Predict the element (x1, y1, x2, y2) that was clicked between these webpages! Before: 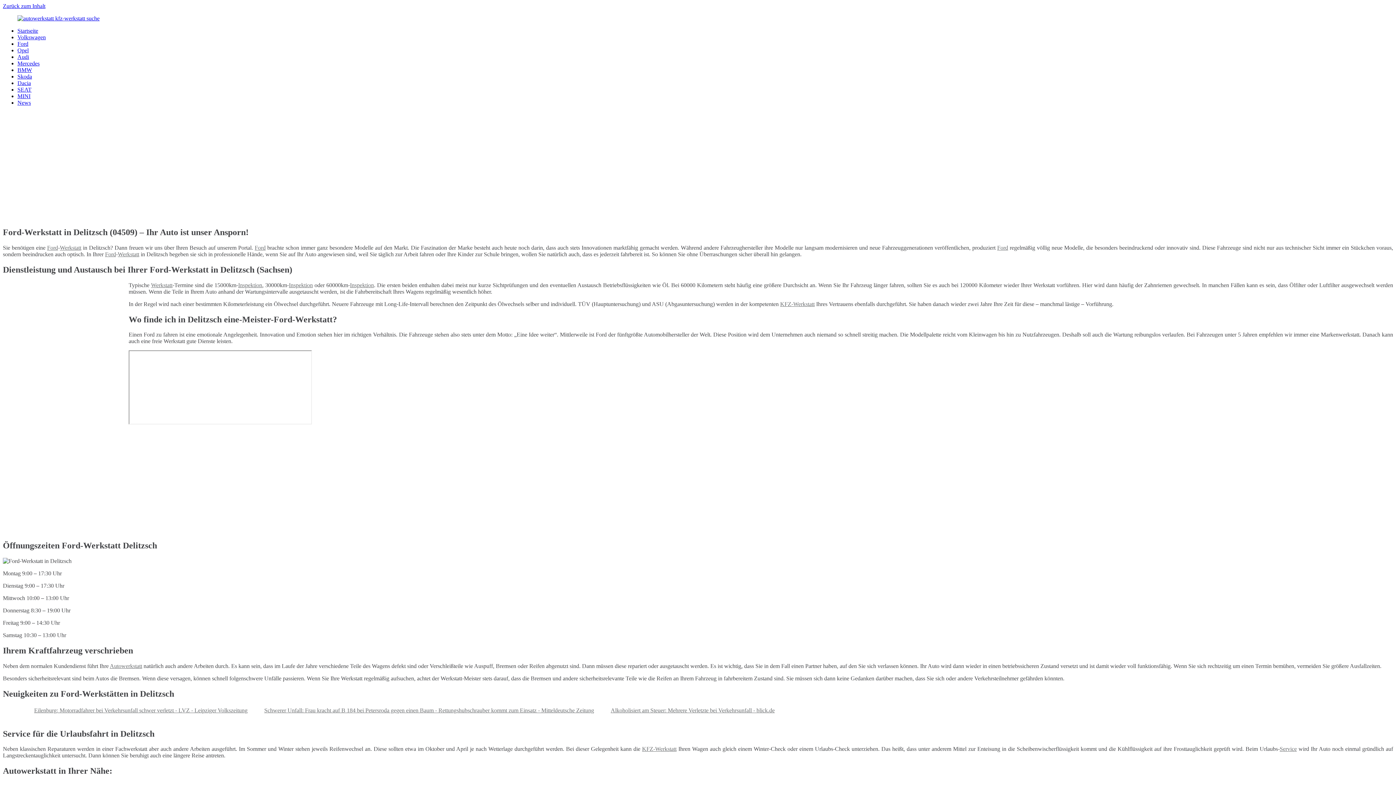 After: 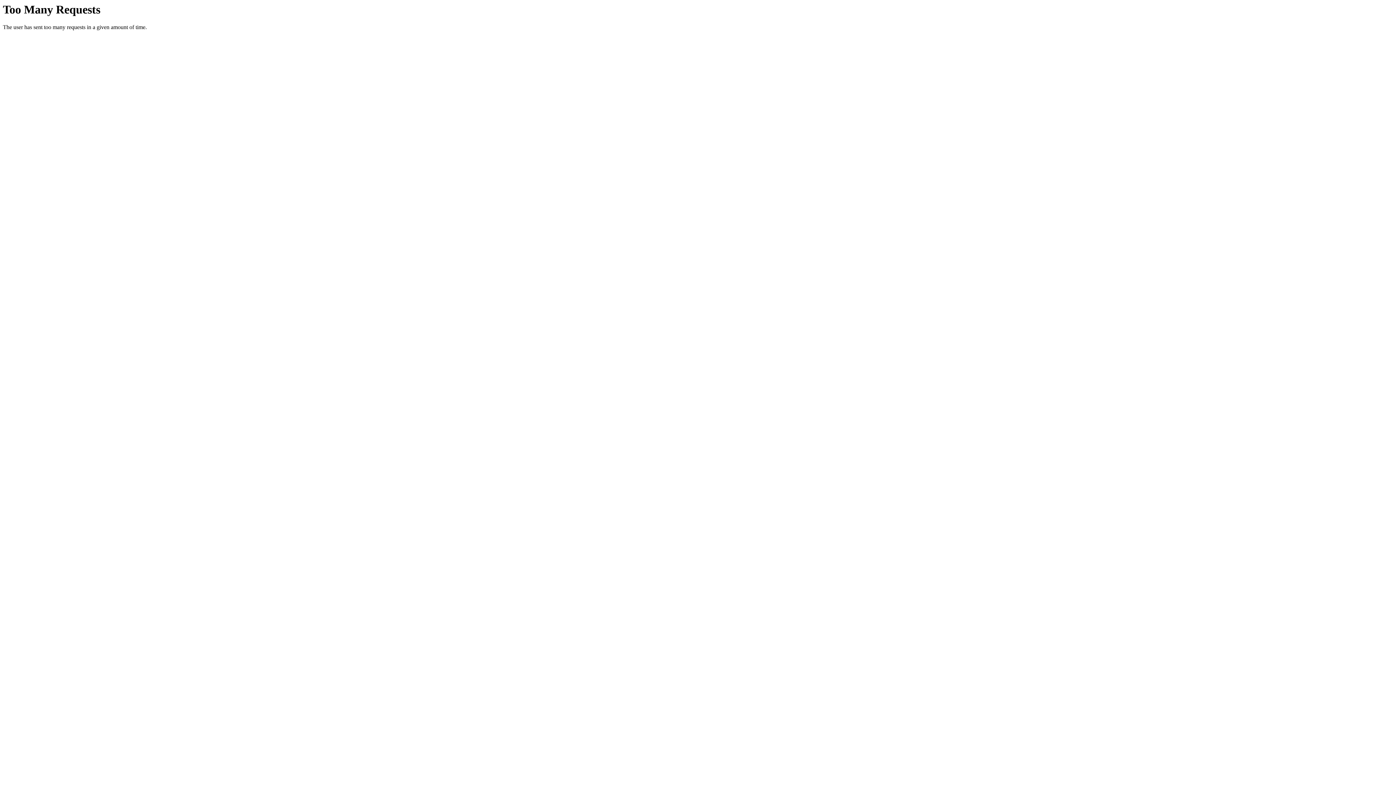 Action: label: Inspektion bbox: (288, 282, 312, 288)